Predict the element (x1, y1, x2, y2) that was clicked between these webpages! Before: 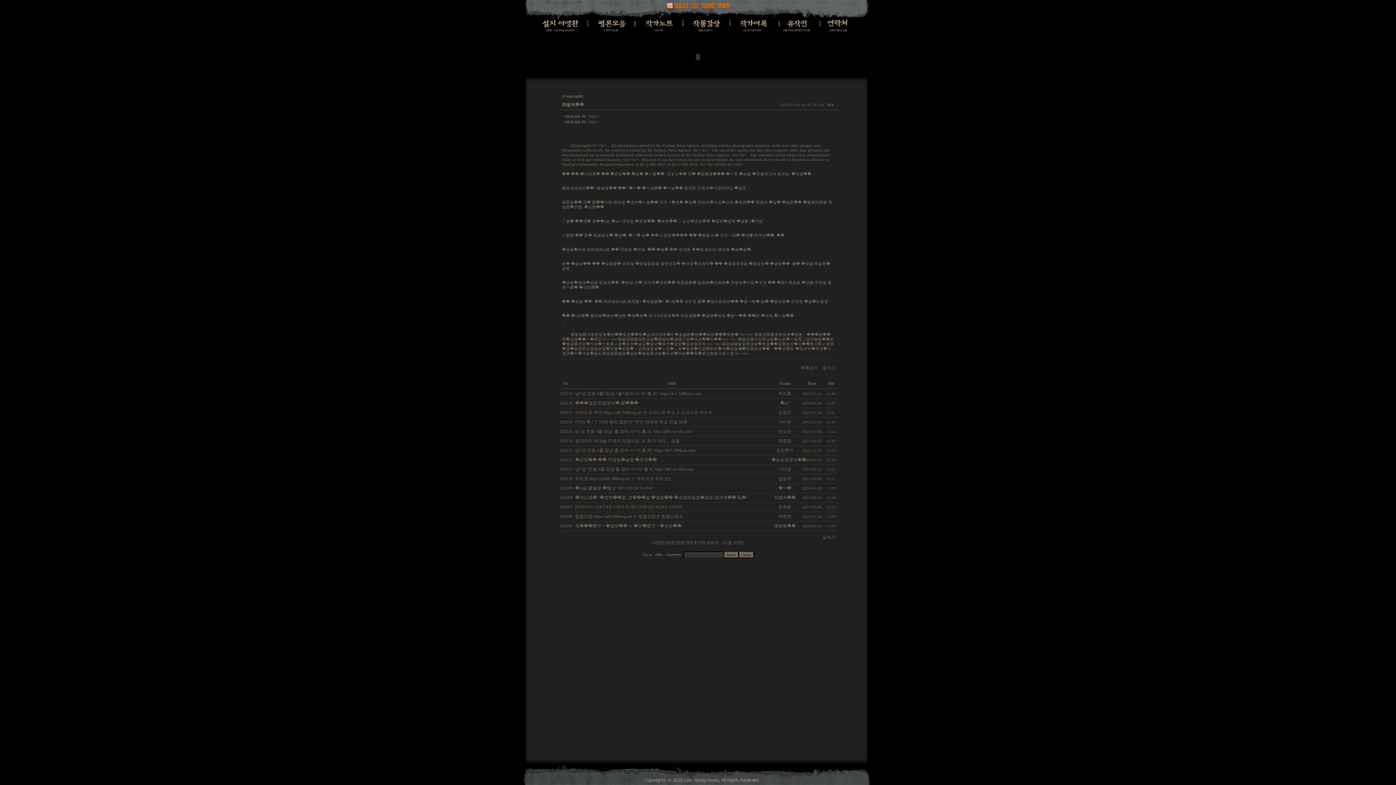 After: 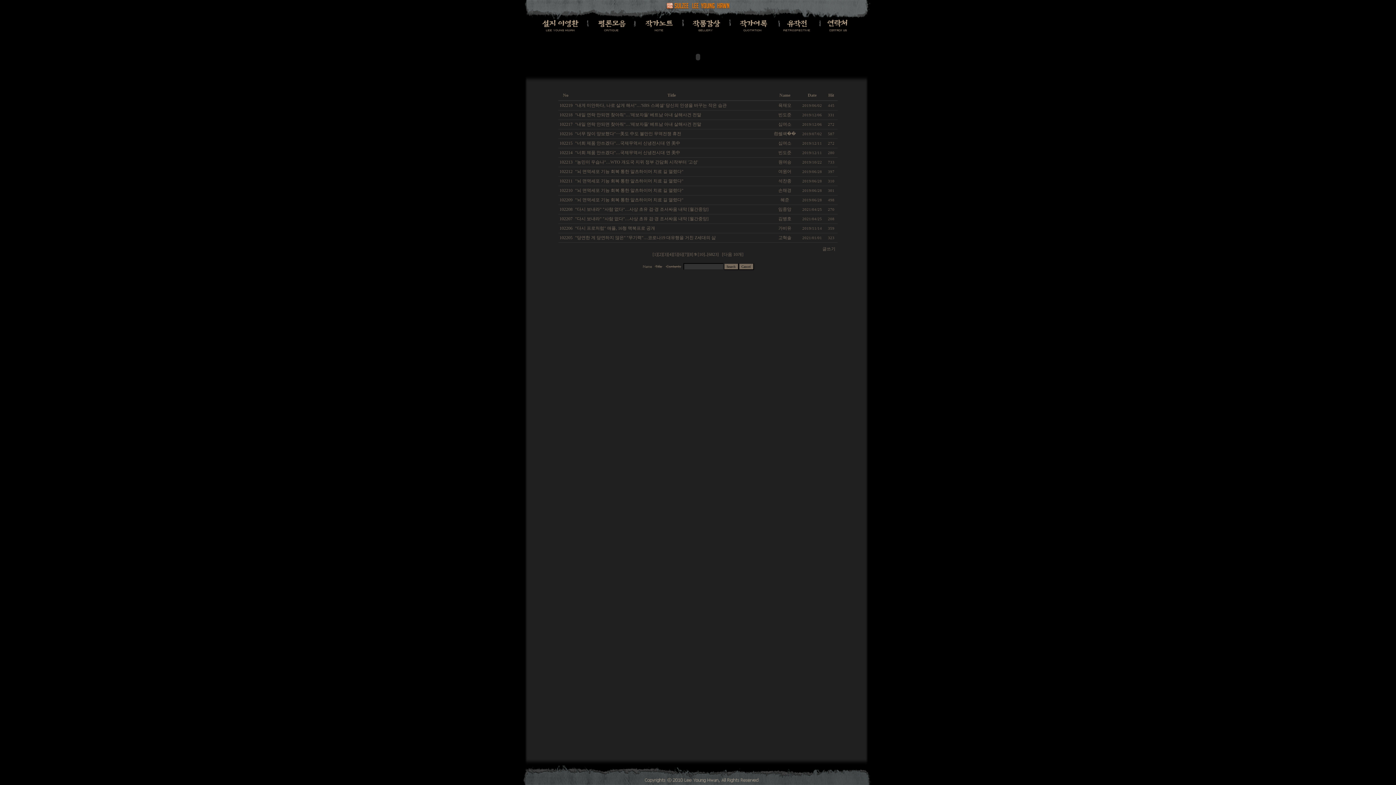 Action: bbox: (667, 381, 676, 386) label: Title